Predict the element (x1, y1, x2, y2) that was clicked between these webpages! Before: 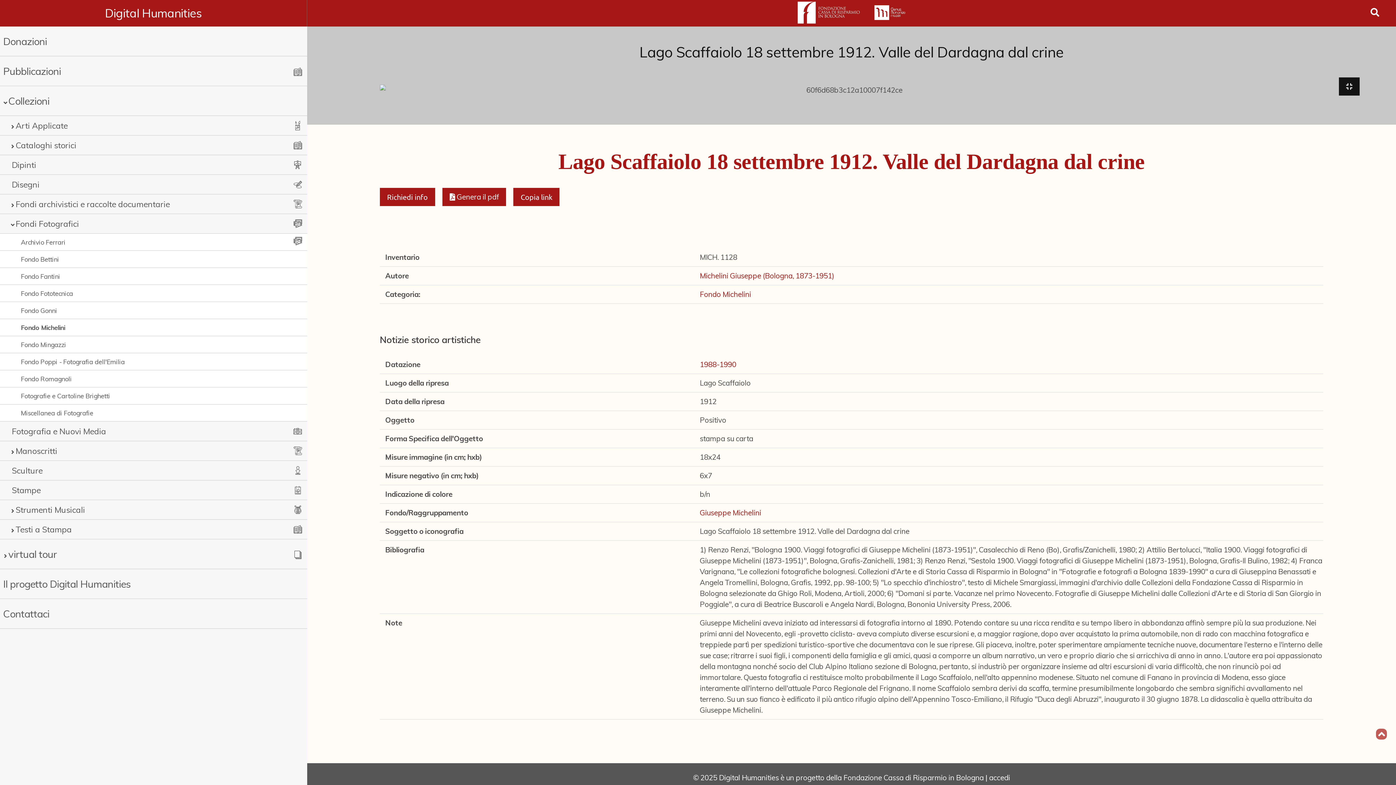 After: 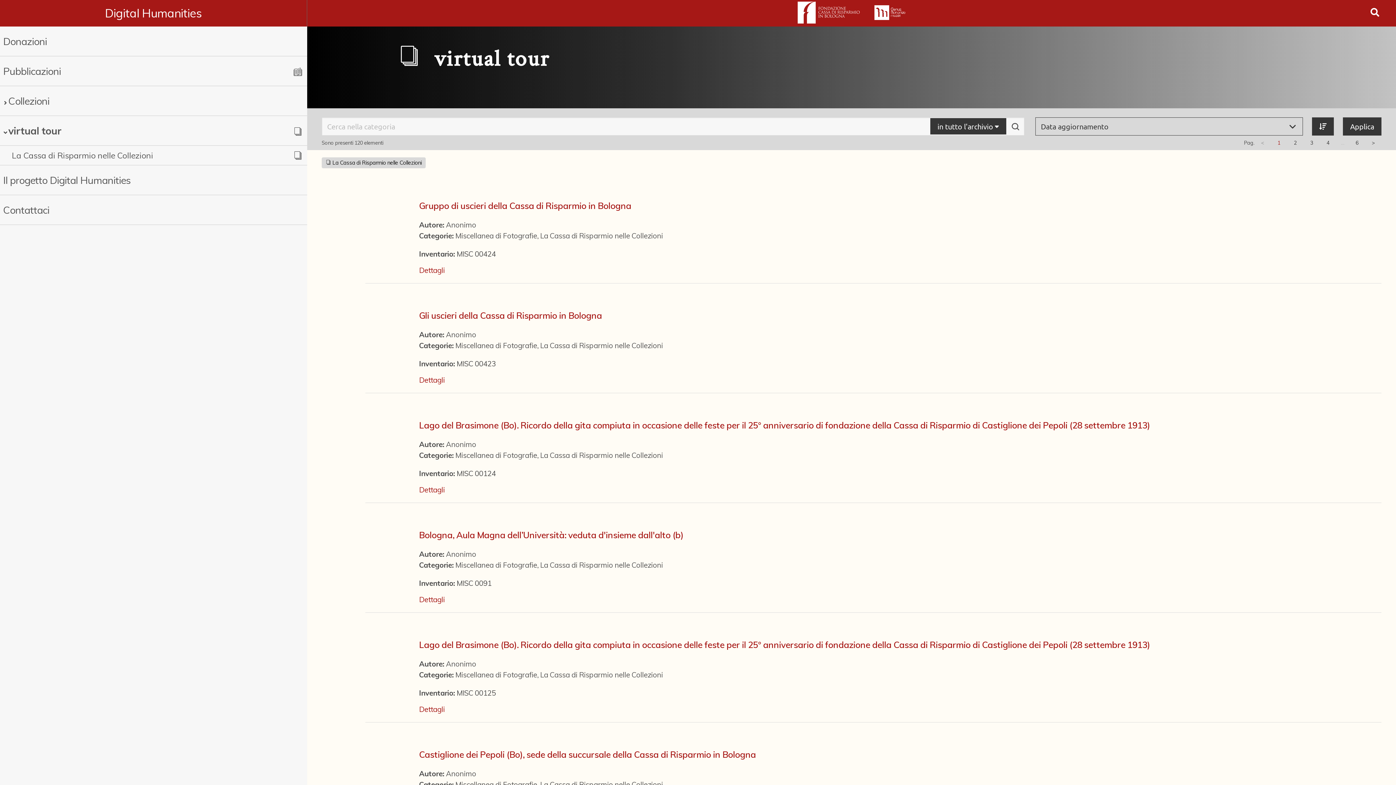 Action: bbox: (8, 546, 269, 561) label: virtual tour